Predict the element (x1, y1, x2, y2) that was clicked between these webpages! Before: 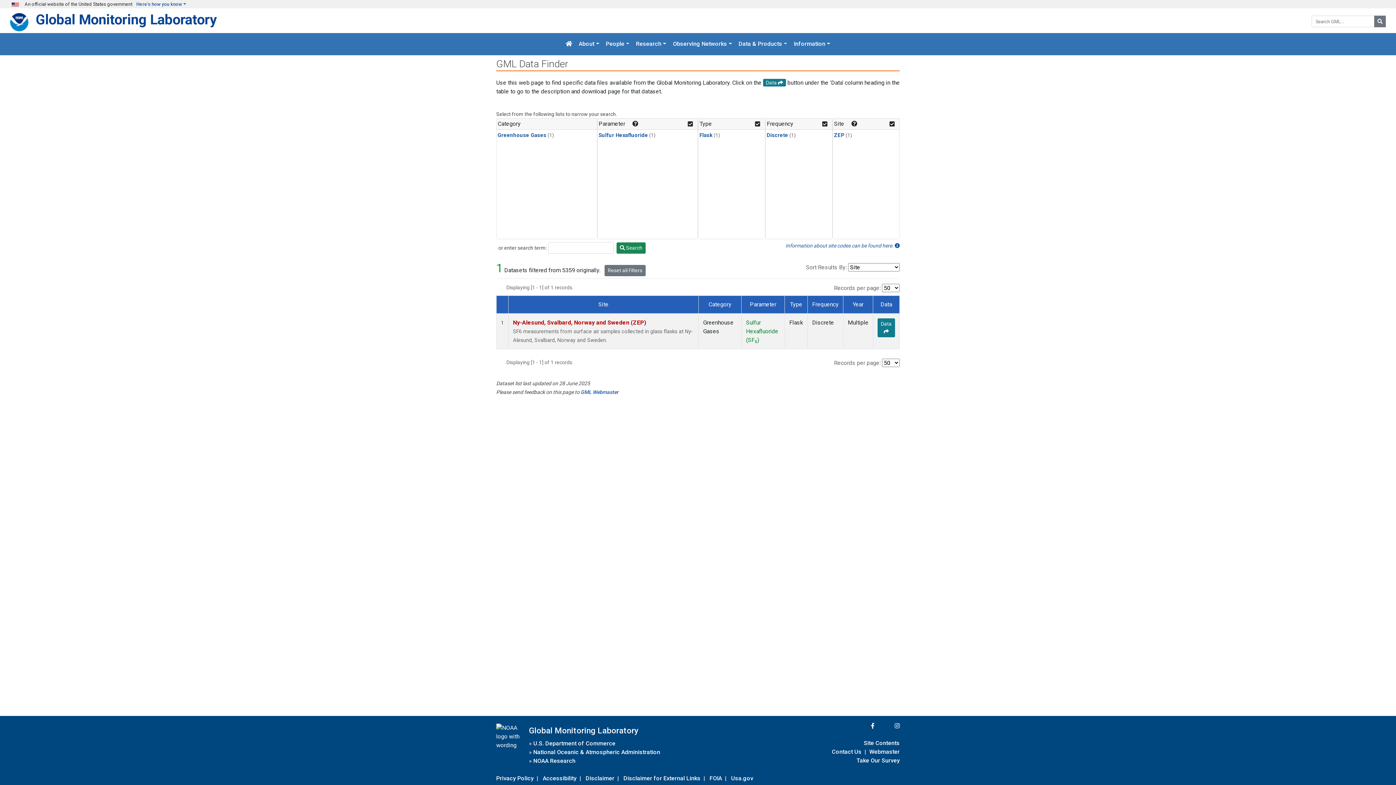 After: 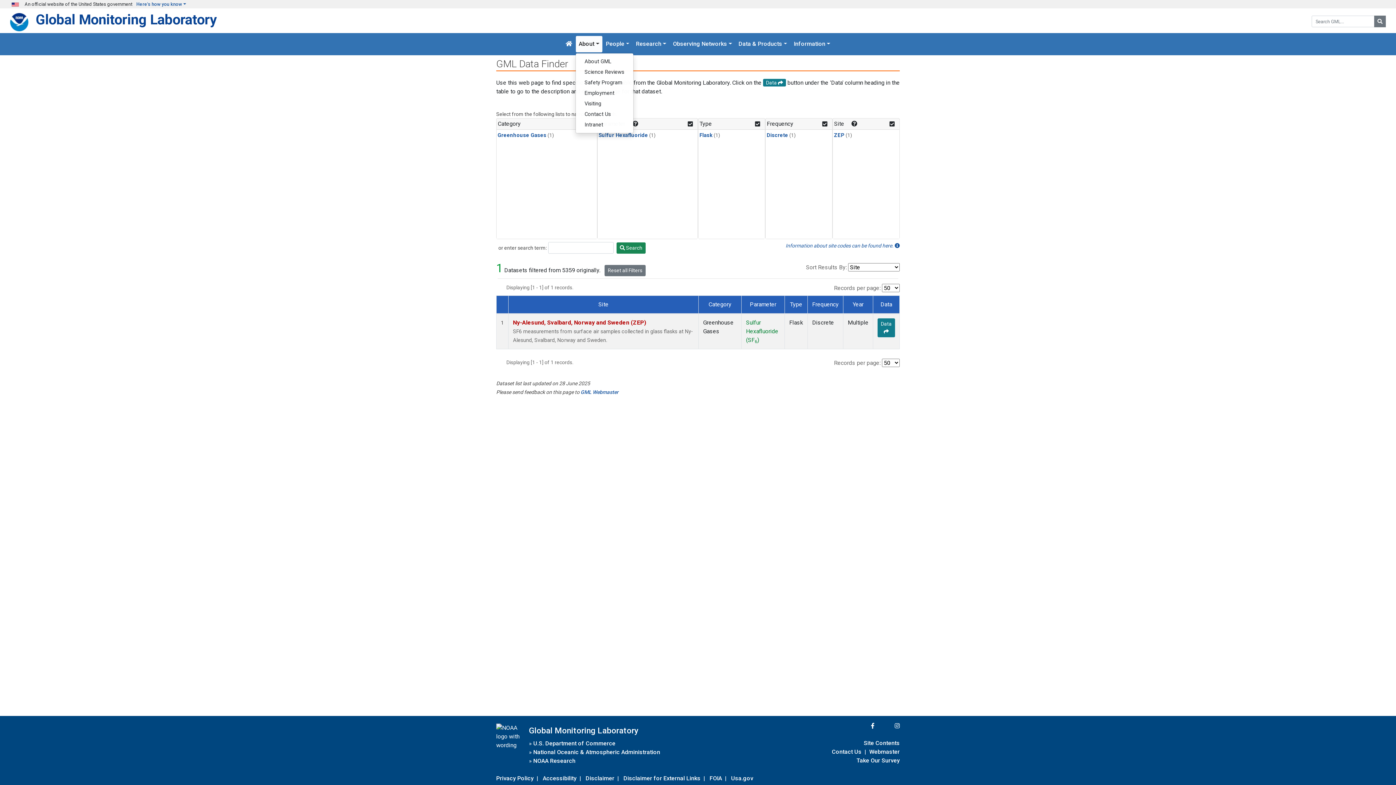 Action: bbox: (575, 36, 602, 52) label: About